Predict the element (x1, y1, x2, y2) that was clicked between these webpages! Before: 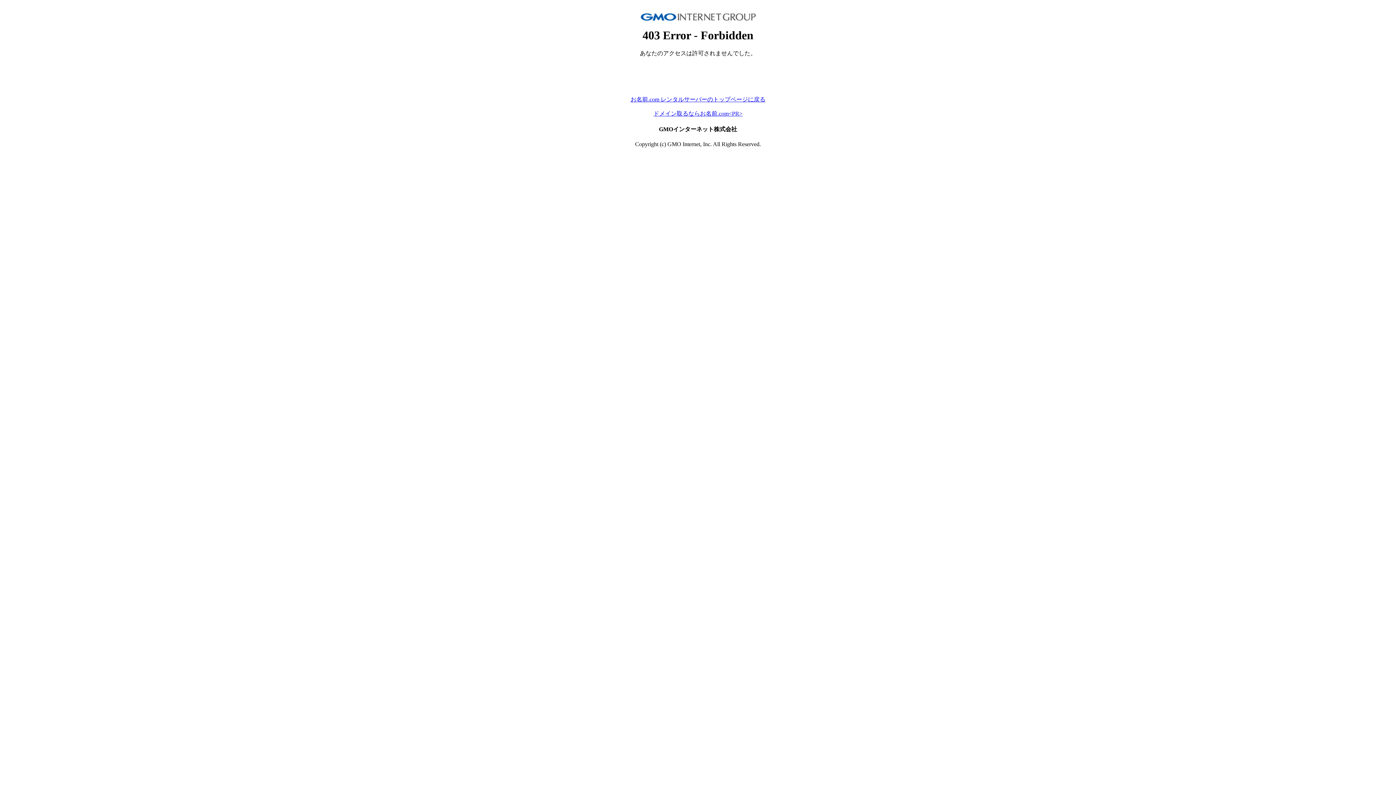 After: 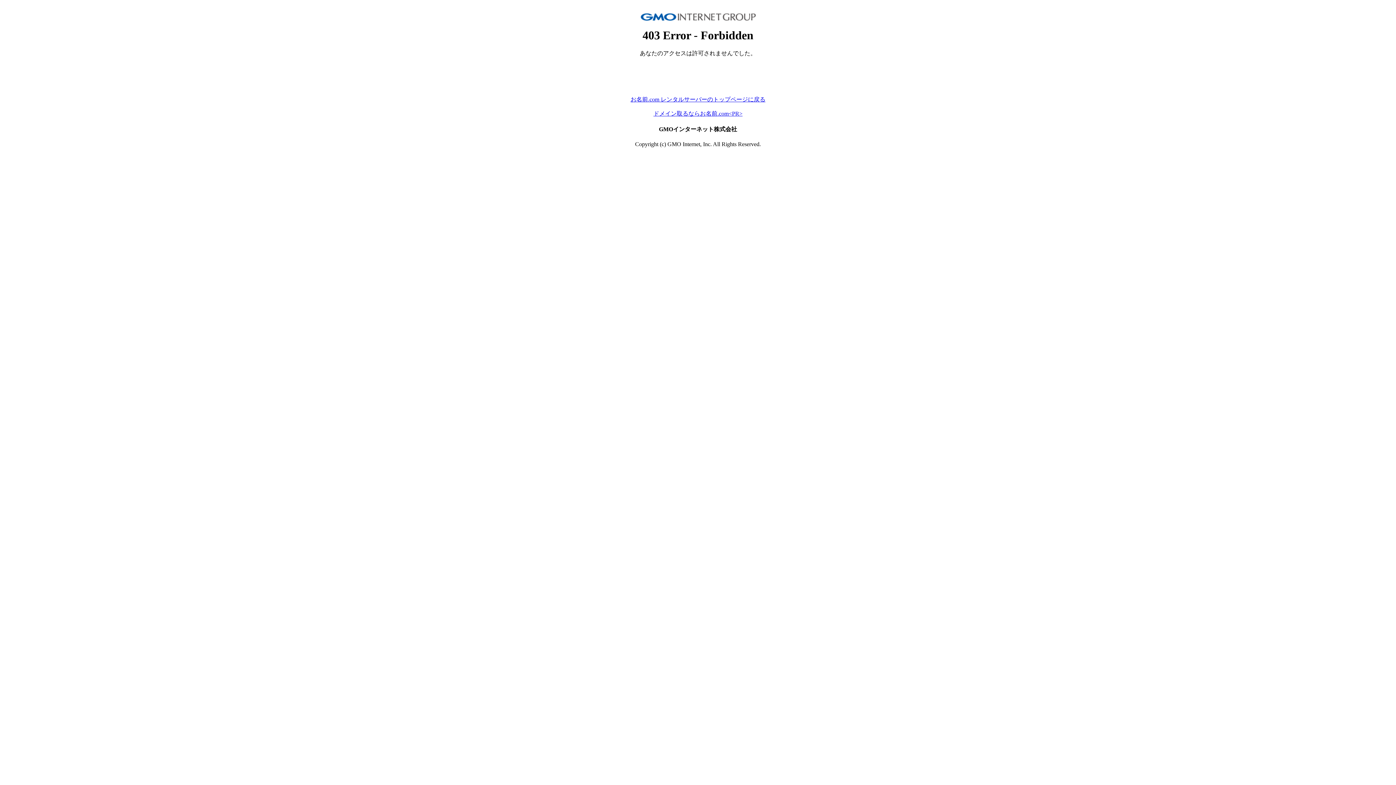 Action: label: お名前.com レンタルサーバーのトップページに戻る bbox: (630, 96, 765, 102)